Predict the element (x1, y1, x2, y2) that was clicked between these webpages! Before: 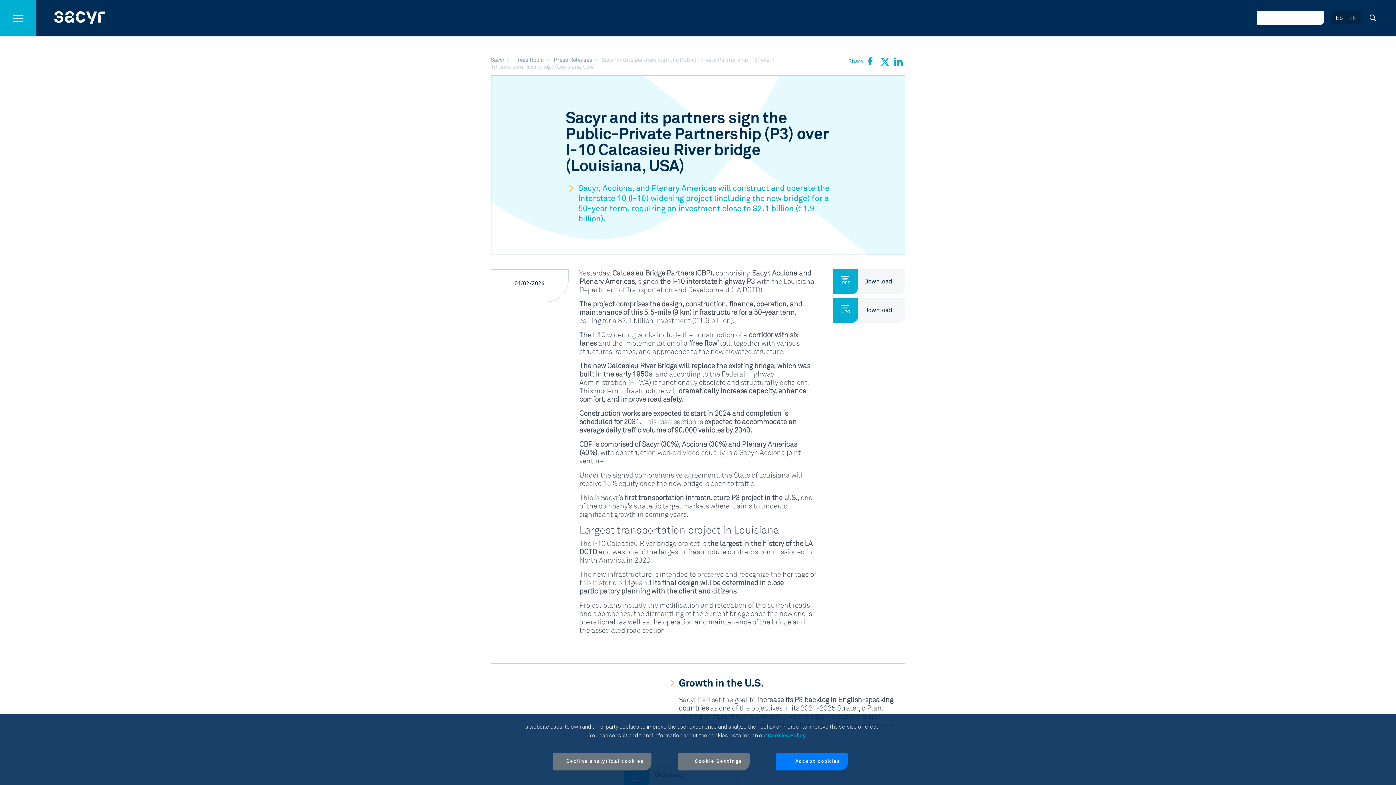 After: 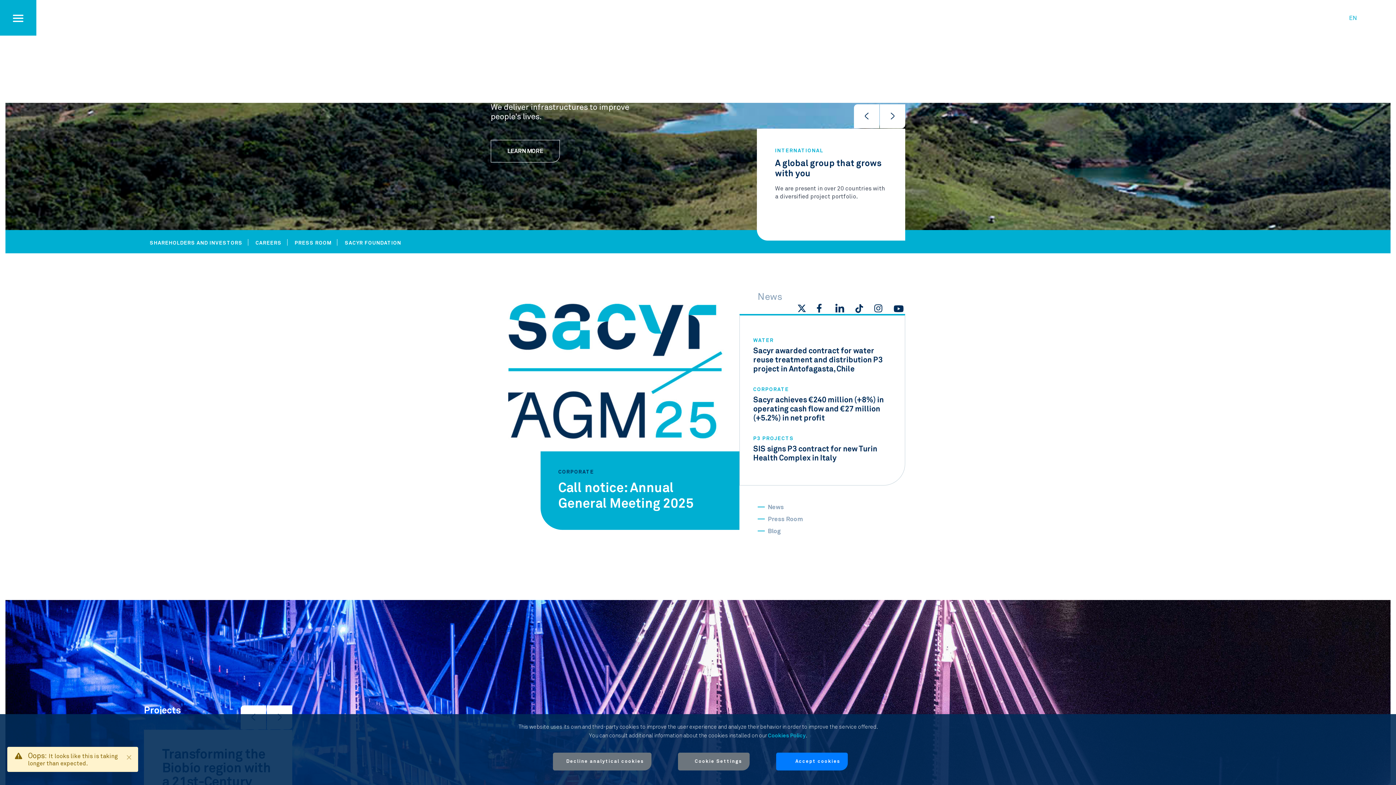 Action: label: Sacyr bbox: (490, 57, 512, 62)